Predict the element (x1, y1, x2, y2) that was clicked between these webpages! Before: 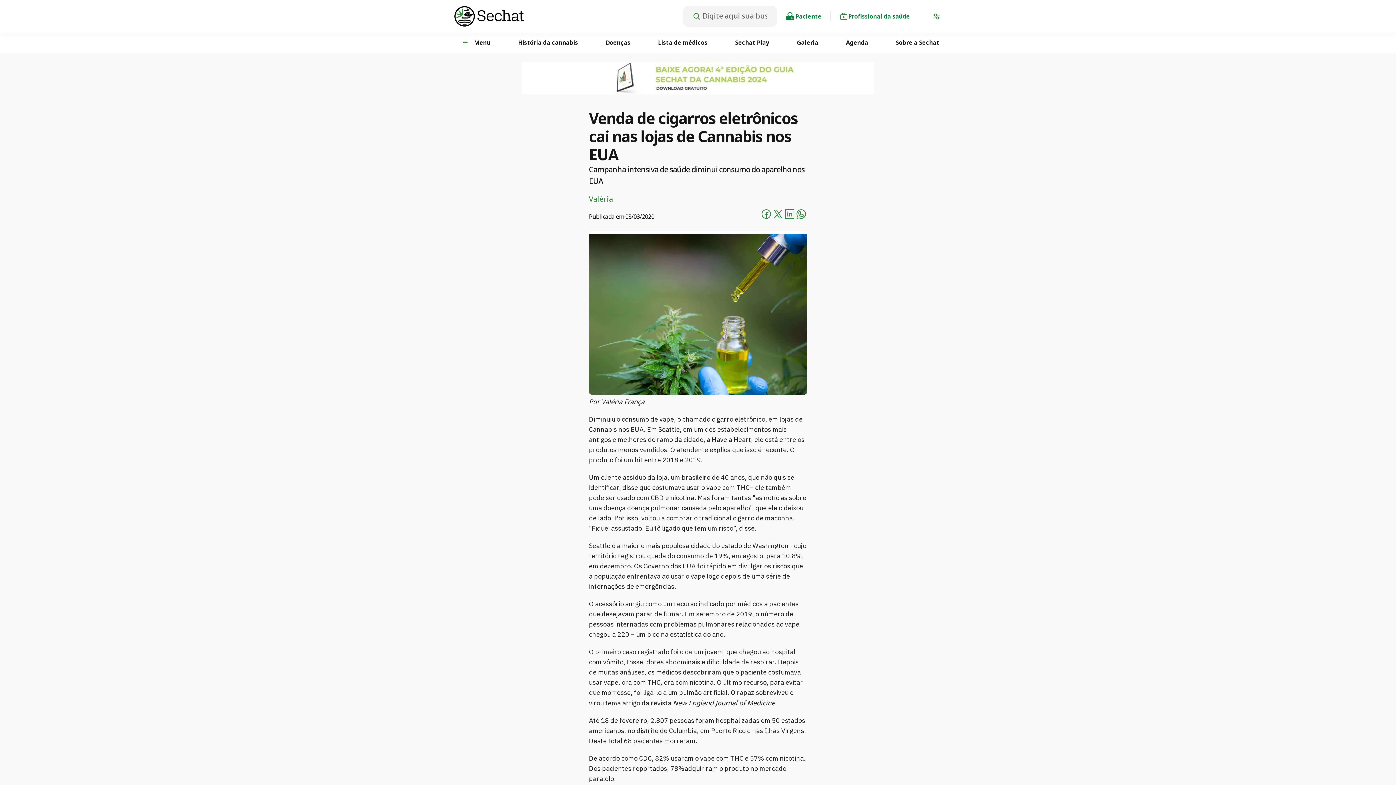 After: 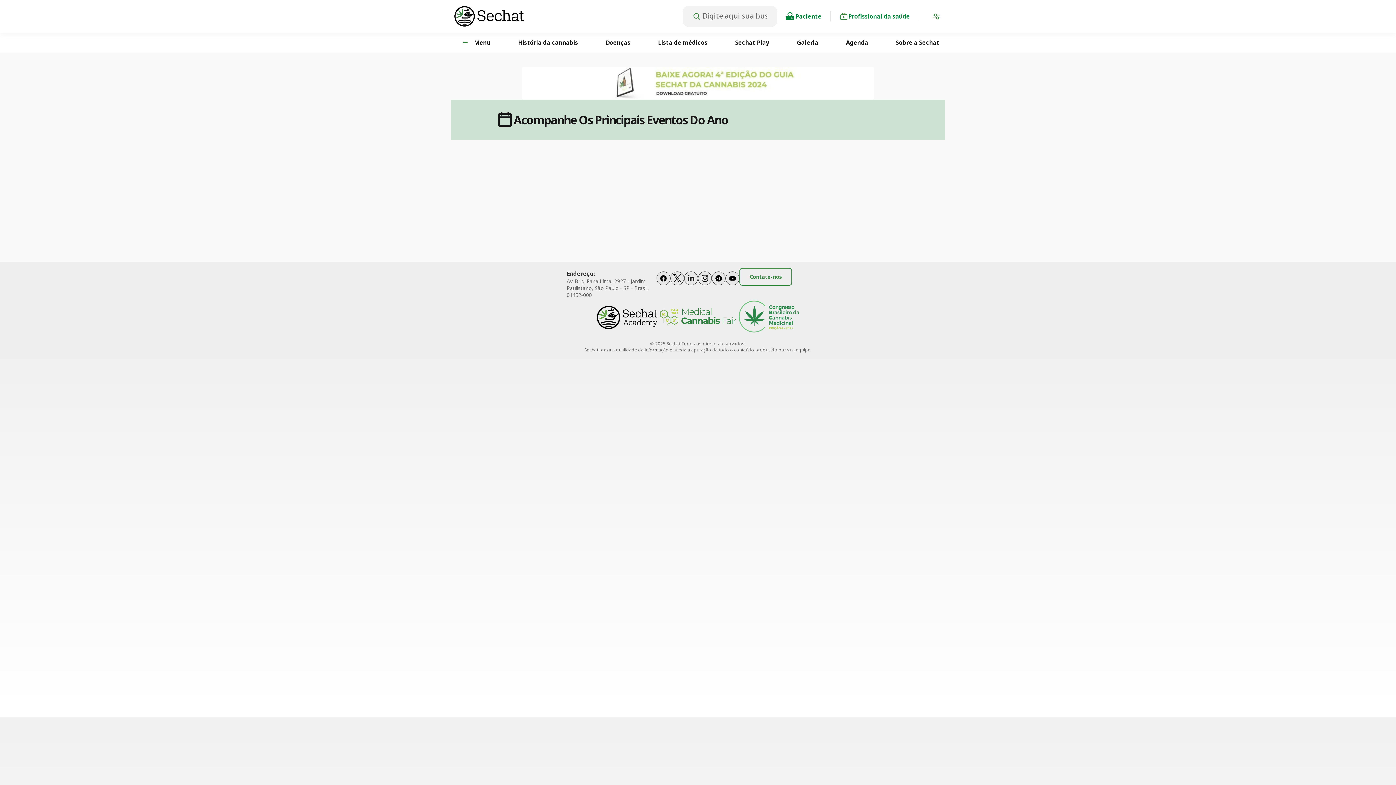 Action: label: Agenda bbox: (846, 38, 868, 46)